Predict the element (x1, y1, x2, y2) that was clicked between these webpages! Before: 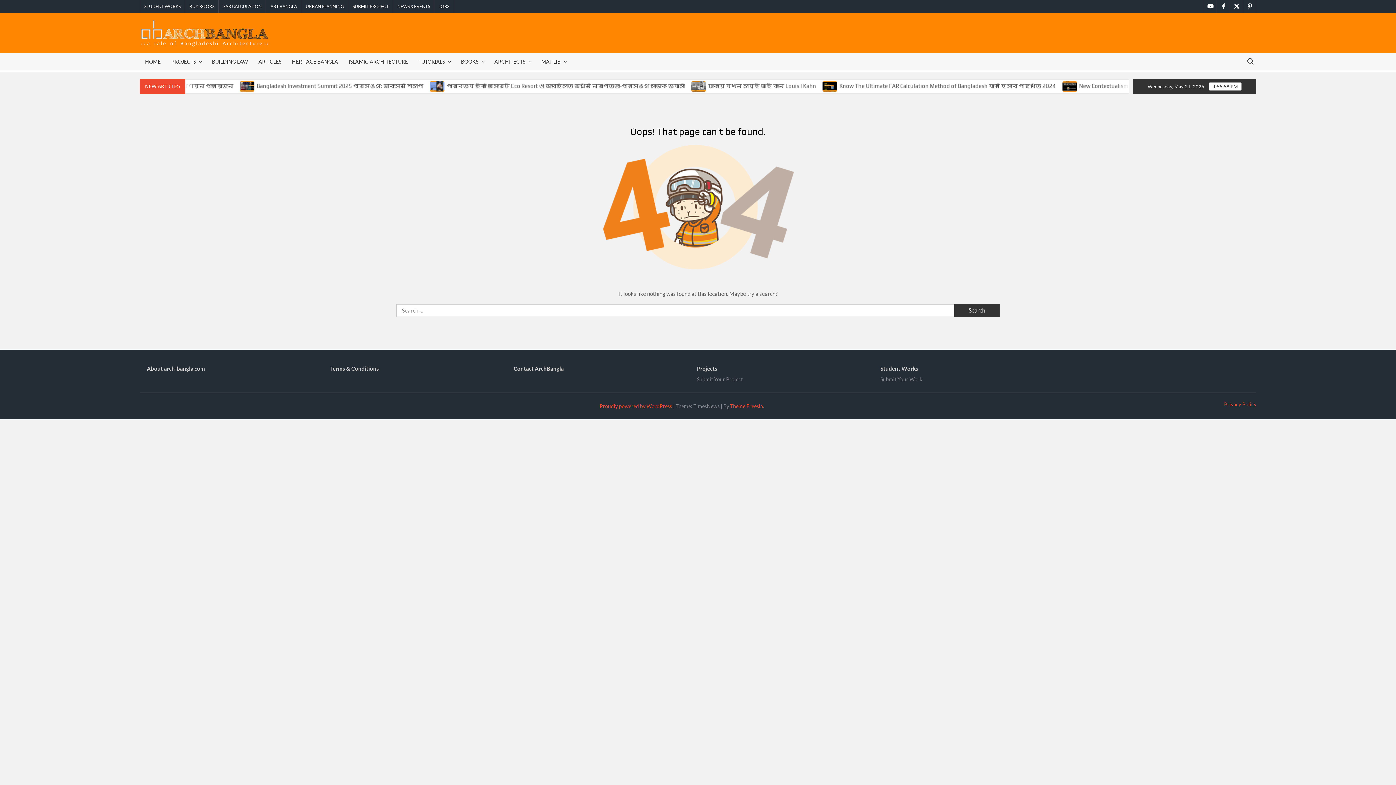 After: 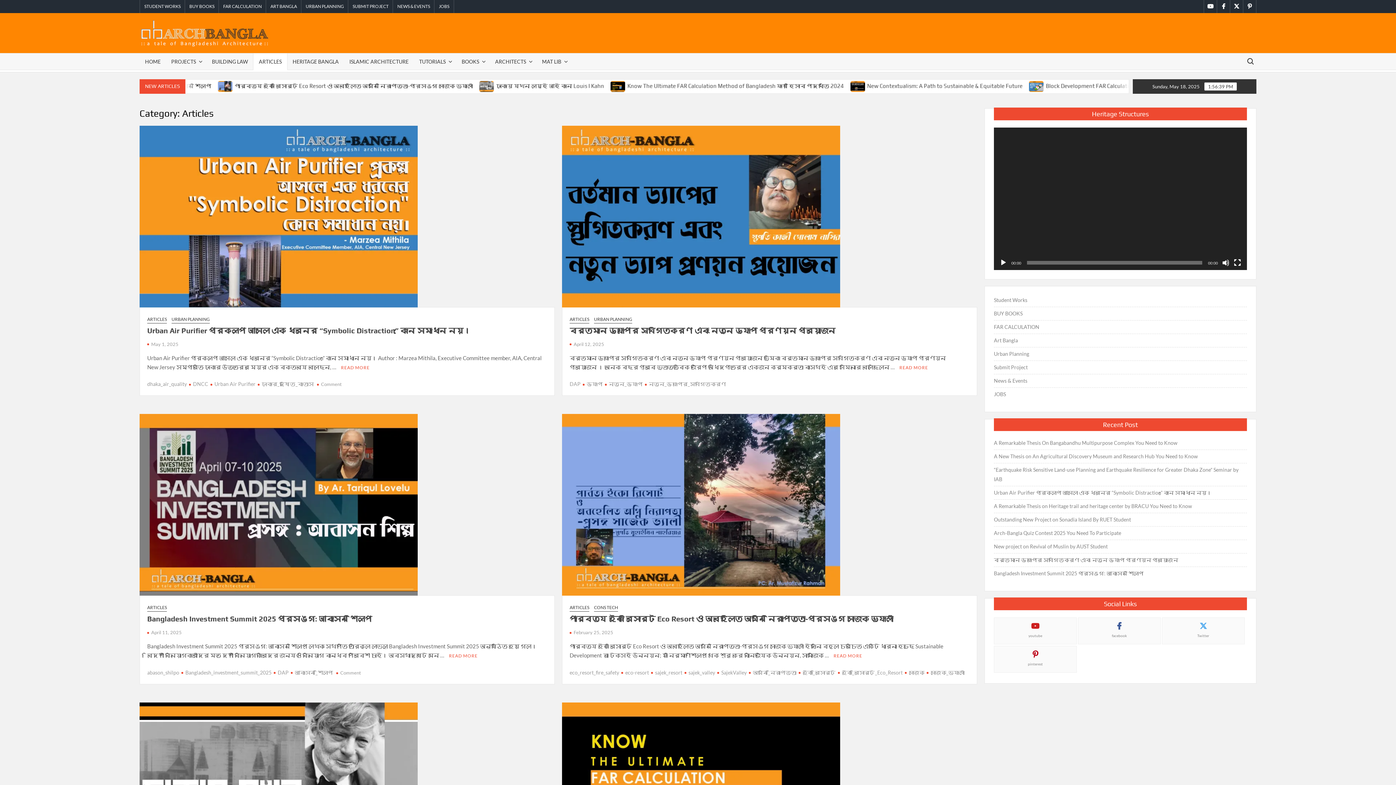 Action: bbox: (253, 53, 286, 69) label: ARTICLES